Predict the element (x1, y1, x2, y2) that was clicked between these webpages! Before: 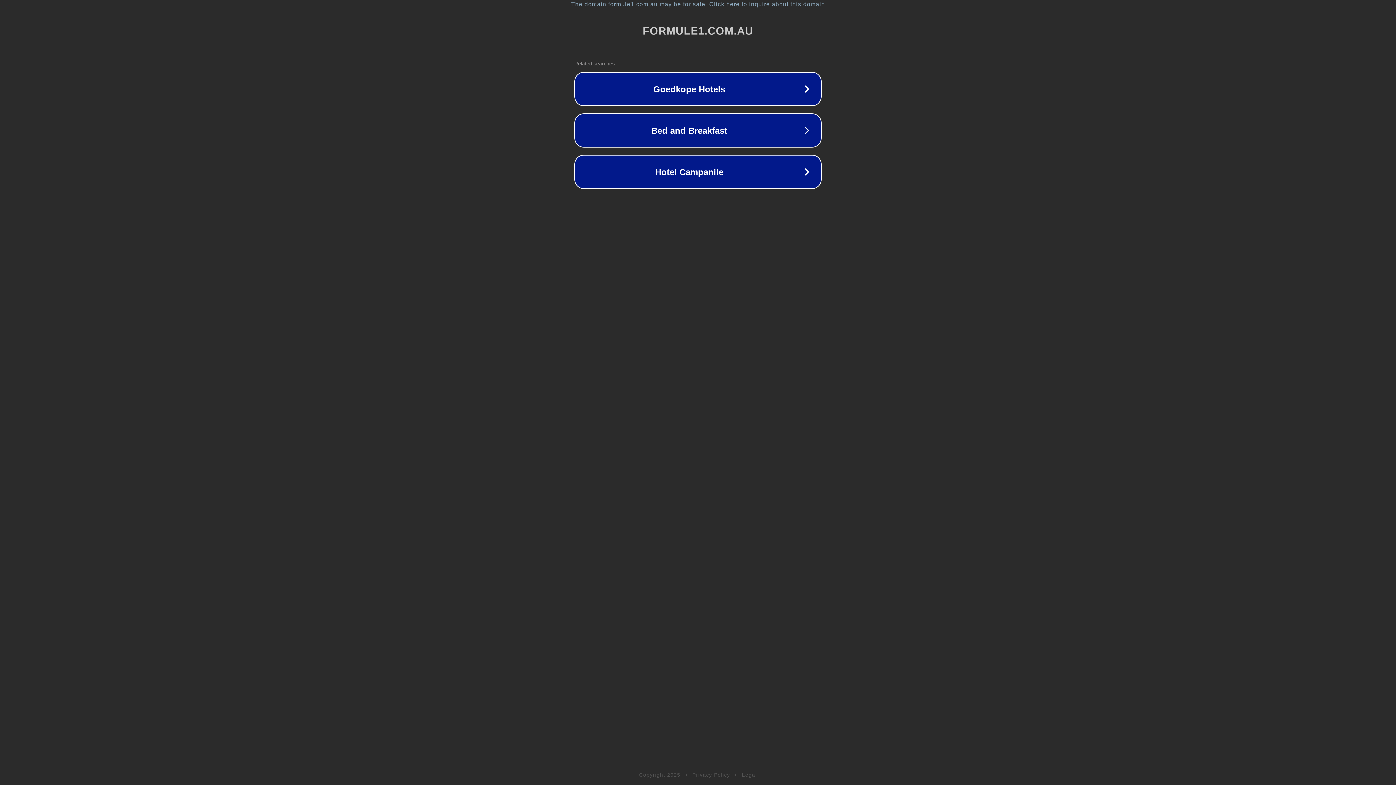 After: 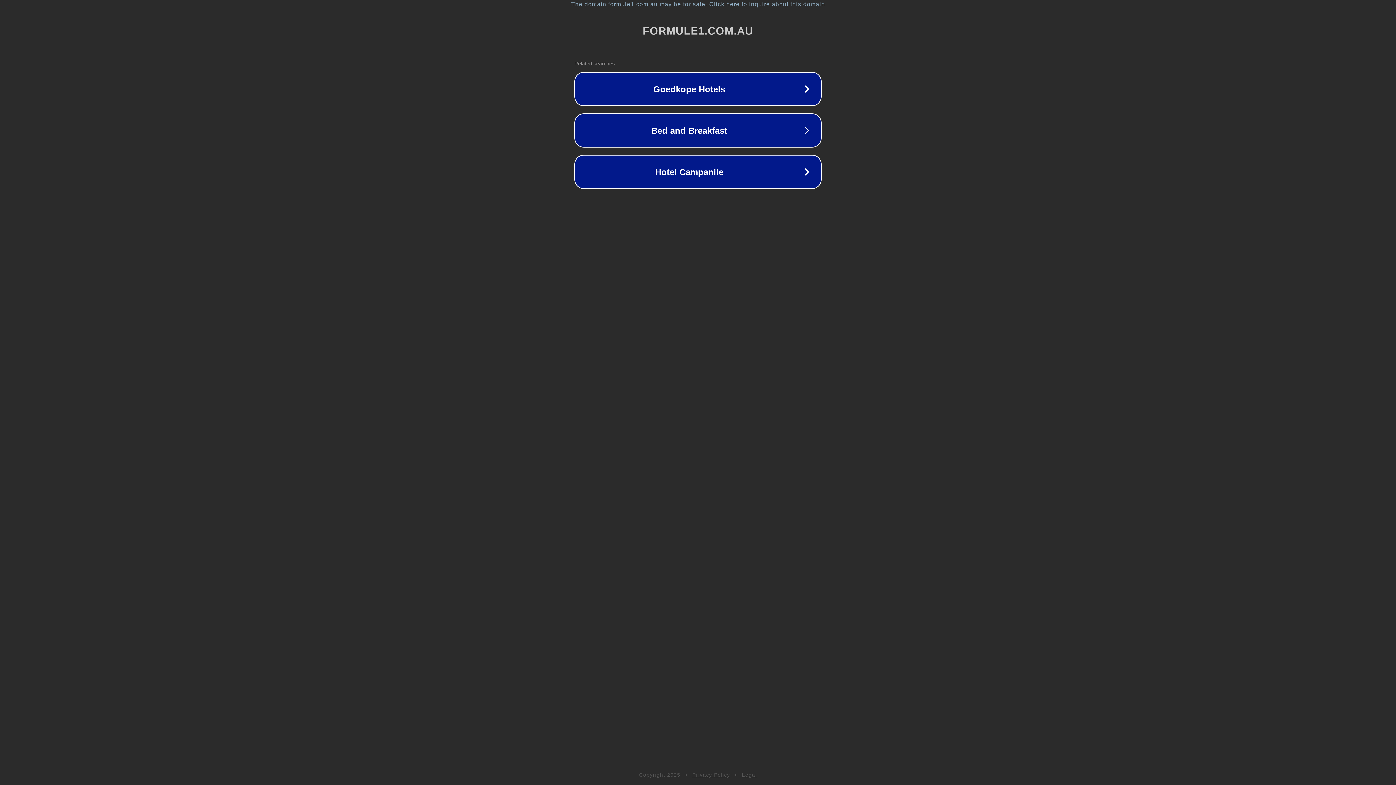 Action: label: Privacy Policy bbox: (692, 772, 730, 778)